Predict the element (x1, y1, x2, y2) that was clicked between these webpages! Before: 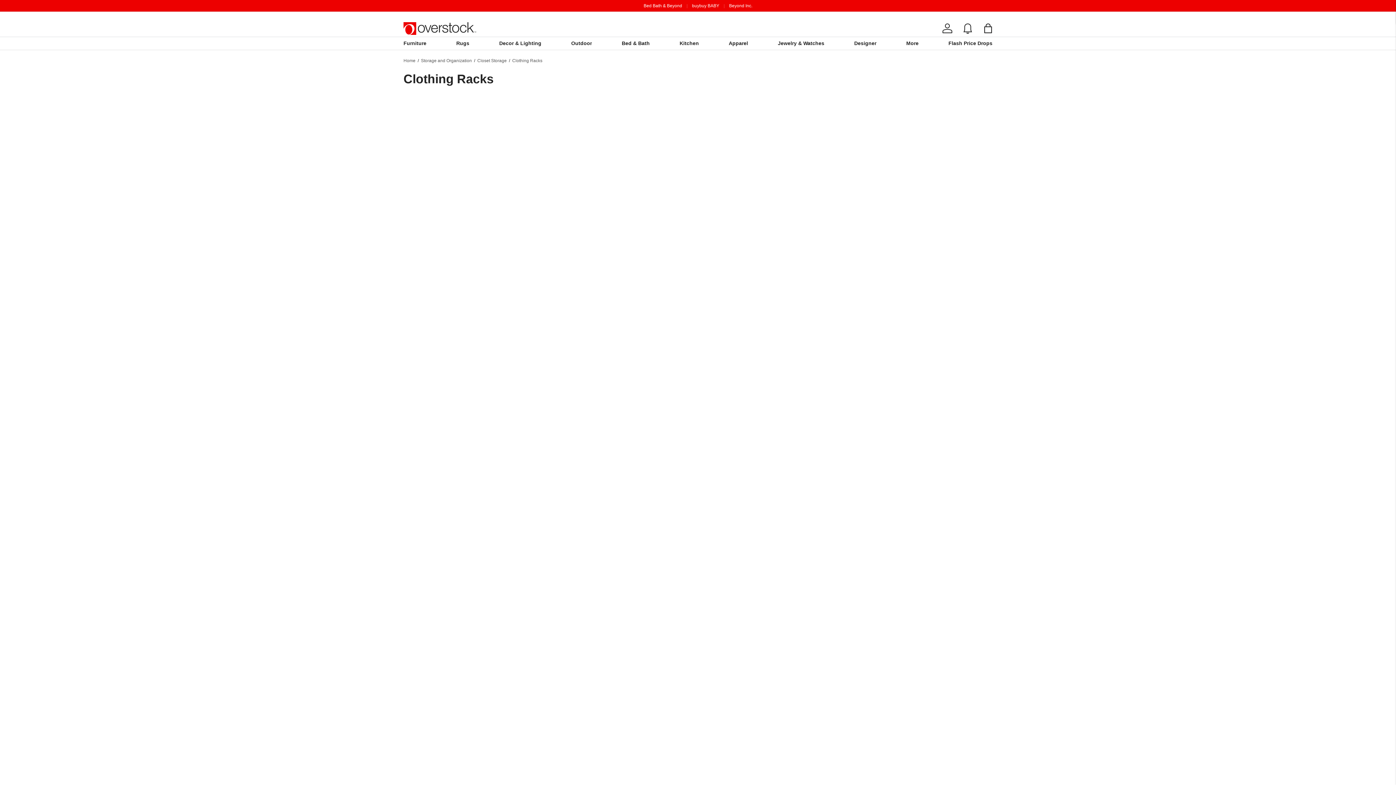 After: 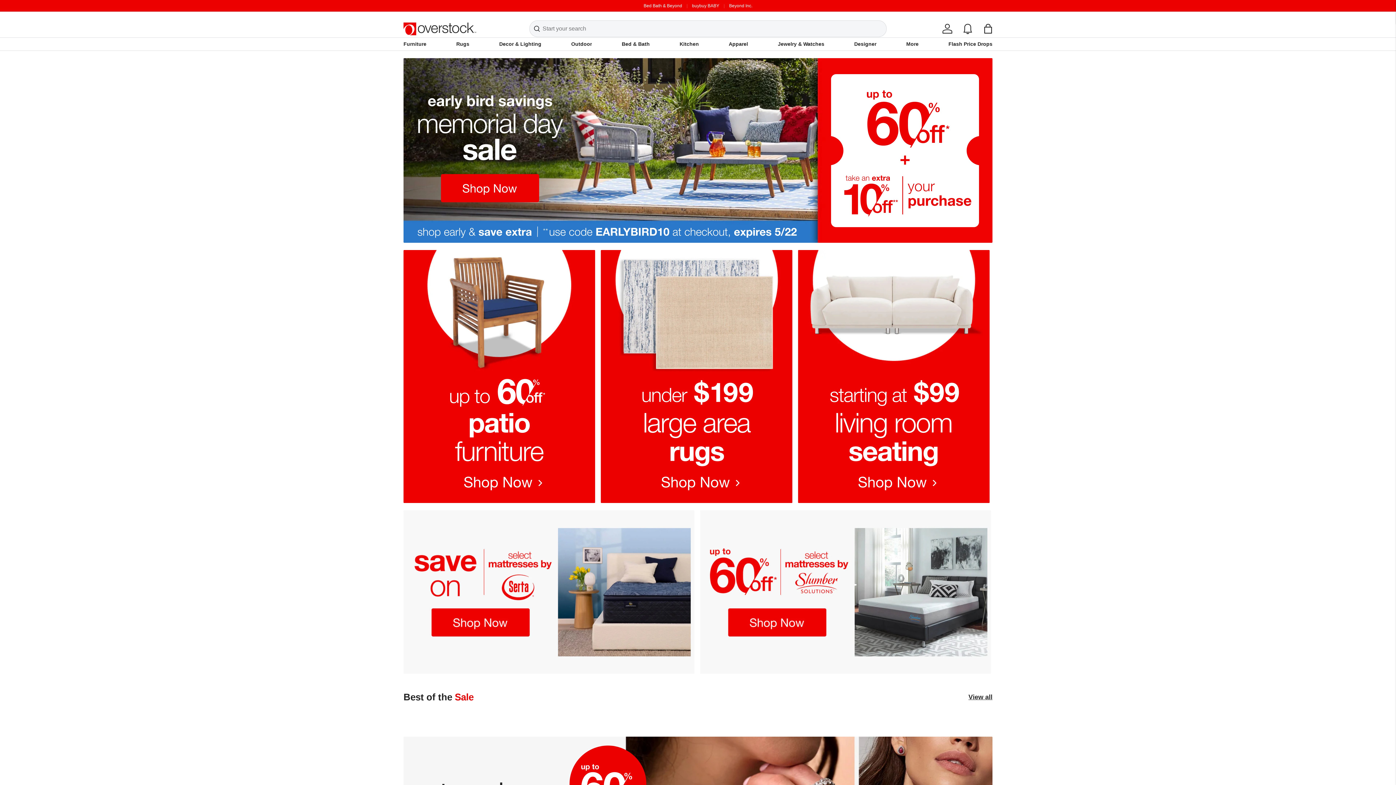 Action: bbox: (403, 22, 476, 35)